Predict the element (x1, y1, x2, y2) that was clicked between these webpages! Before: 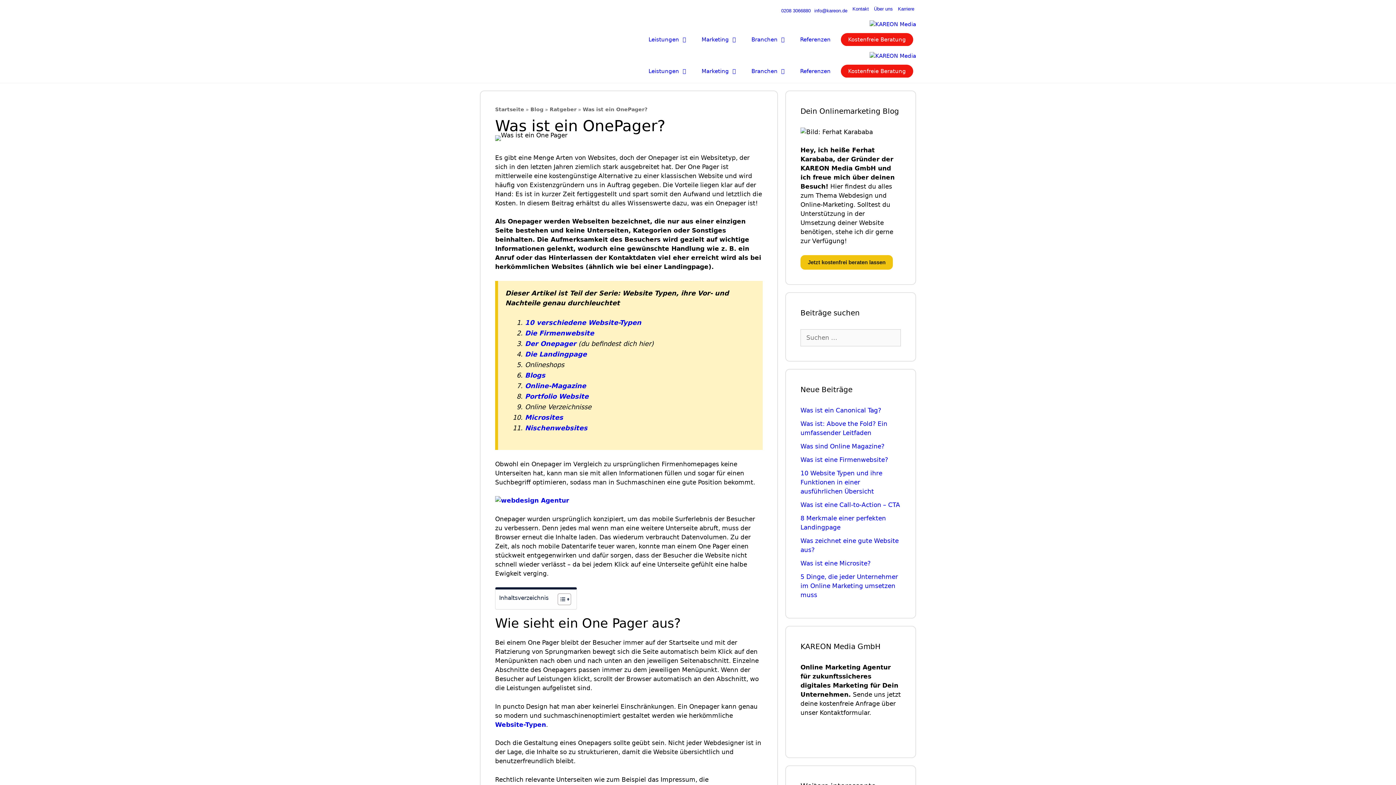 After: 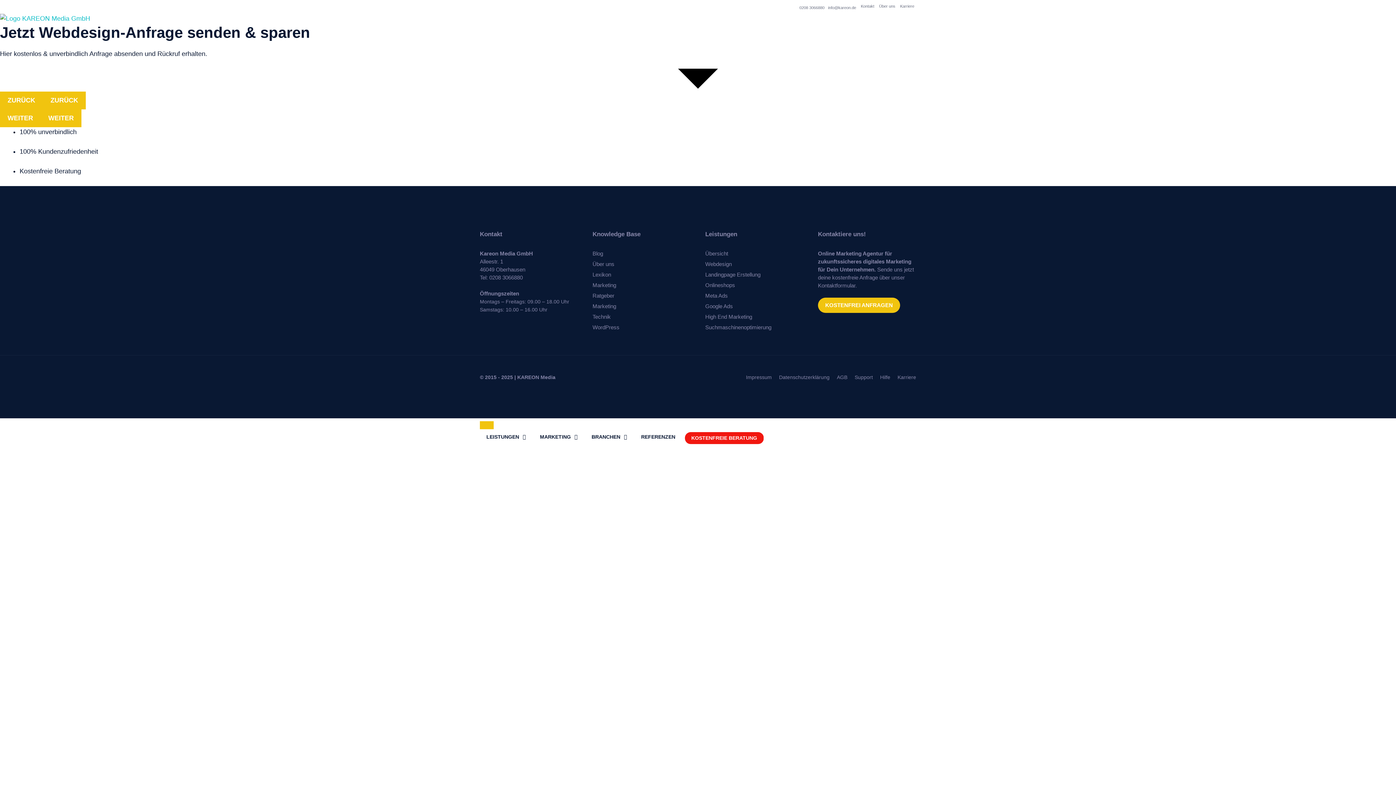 Action: label: Kostenfreie Beratung bbox: (841, 32, 913, 46)